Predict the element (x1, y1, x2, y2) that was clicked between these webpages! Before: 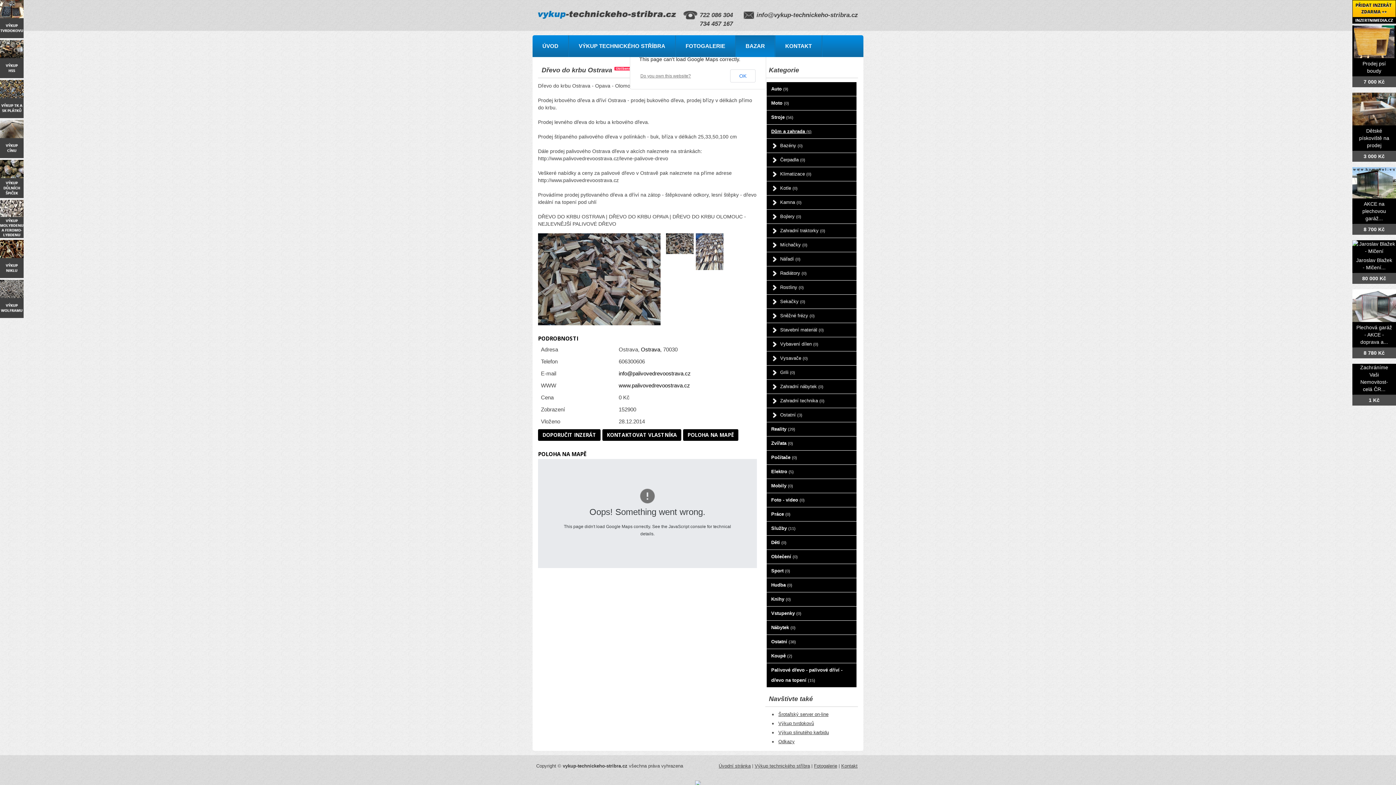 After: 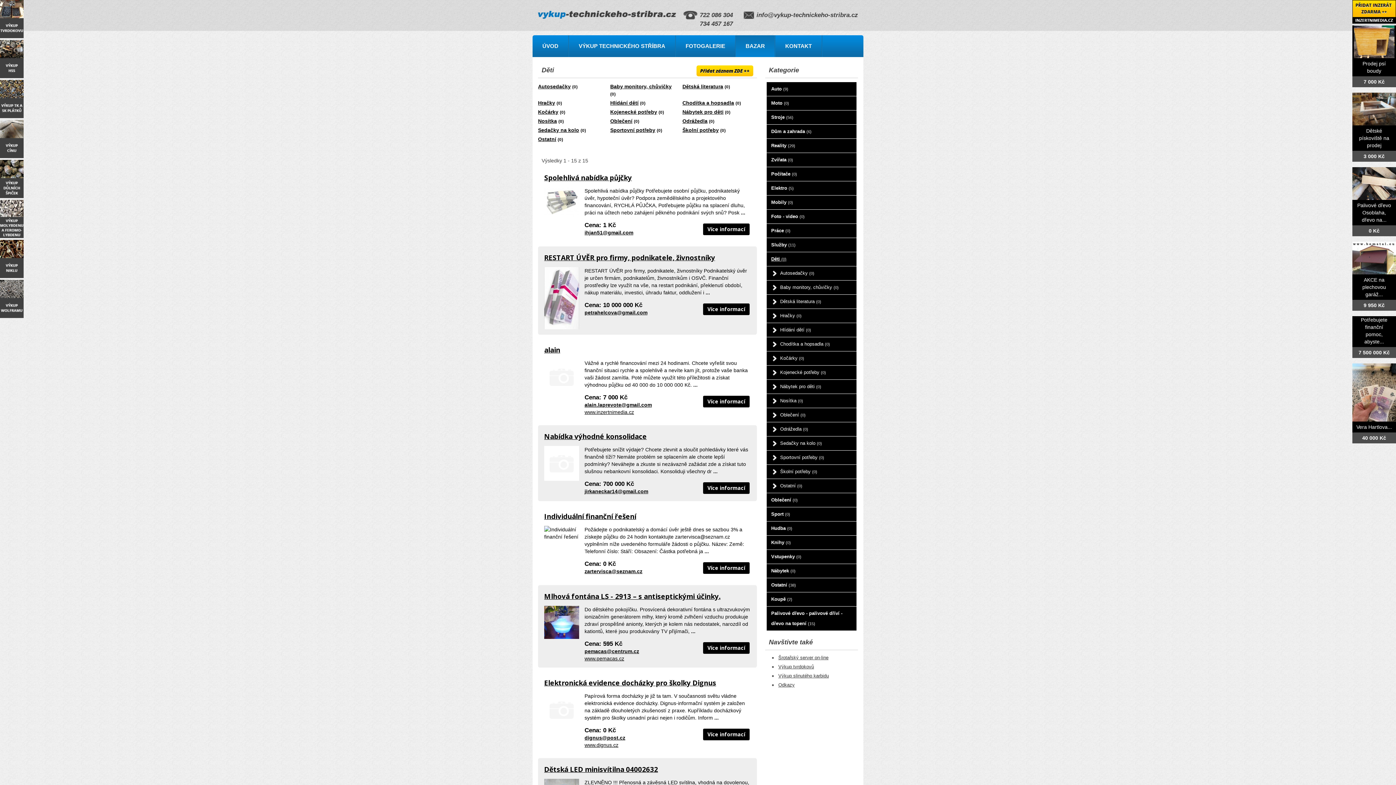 Action: bbox: (766, 536, 856, 549) label: Děti (0)